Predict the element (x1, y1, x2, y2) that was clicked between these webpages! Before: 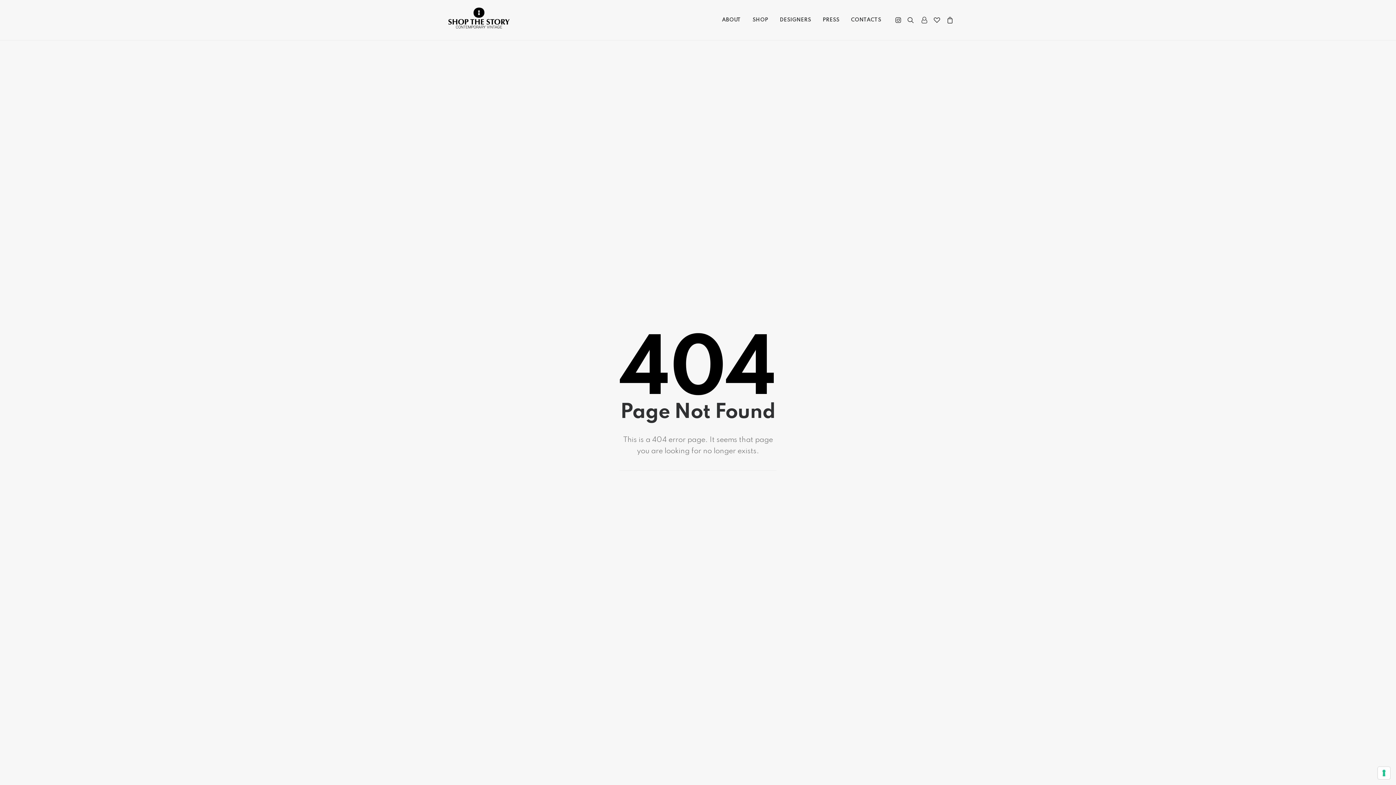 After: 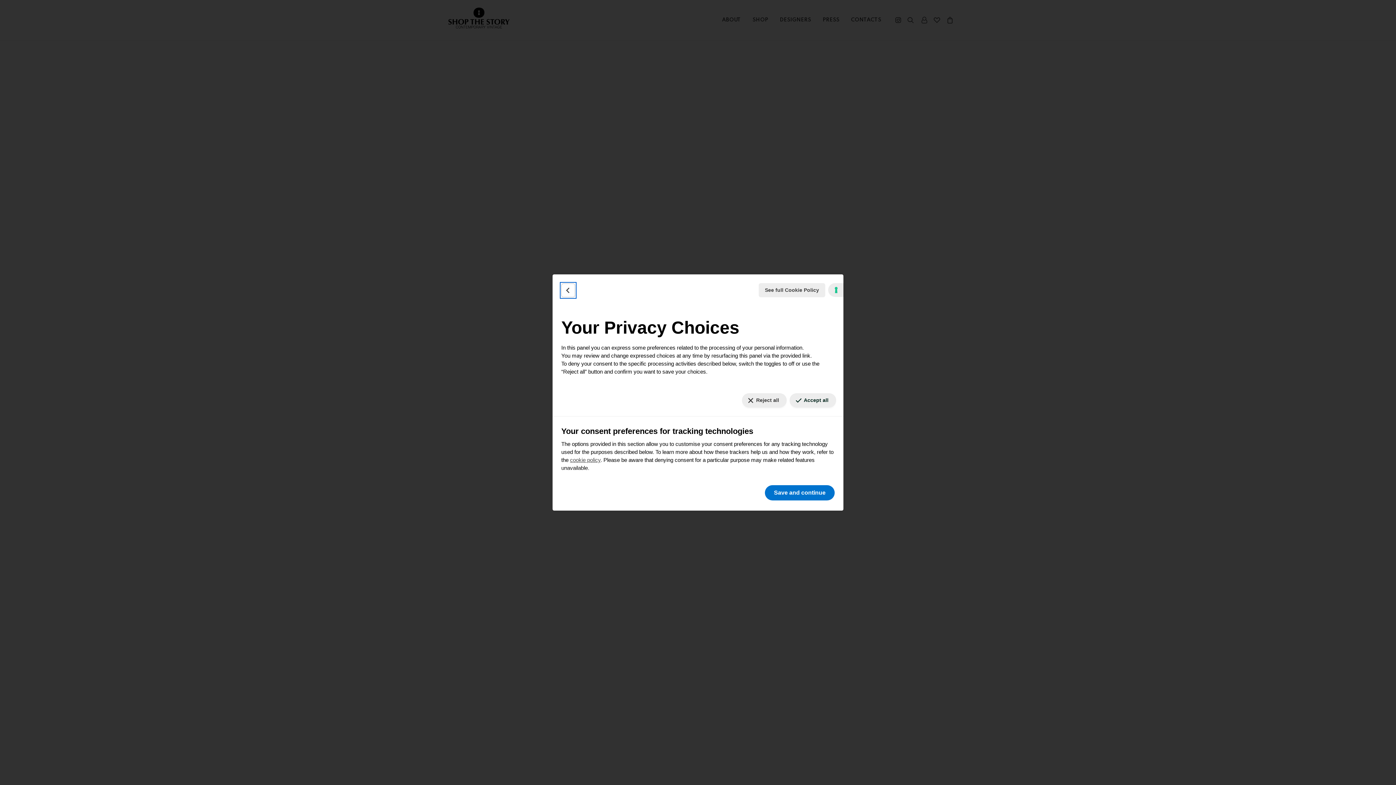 Action: label: Your consent preferences for tracking technologies bbox: (1378, 767, 1390, 779)